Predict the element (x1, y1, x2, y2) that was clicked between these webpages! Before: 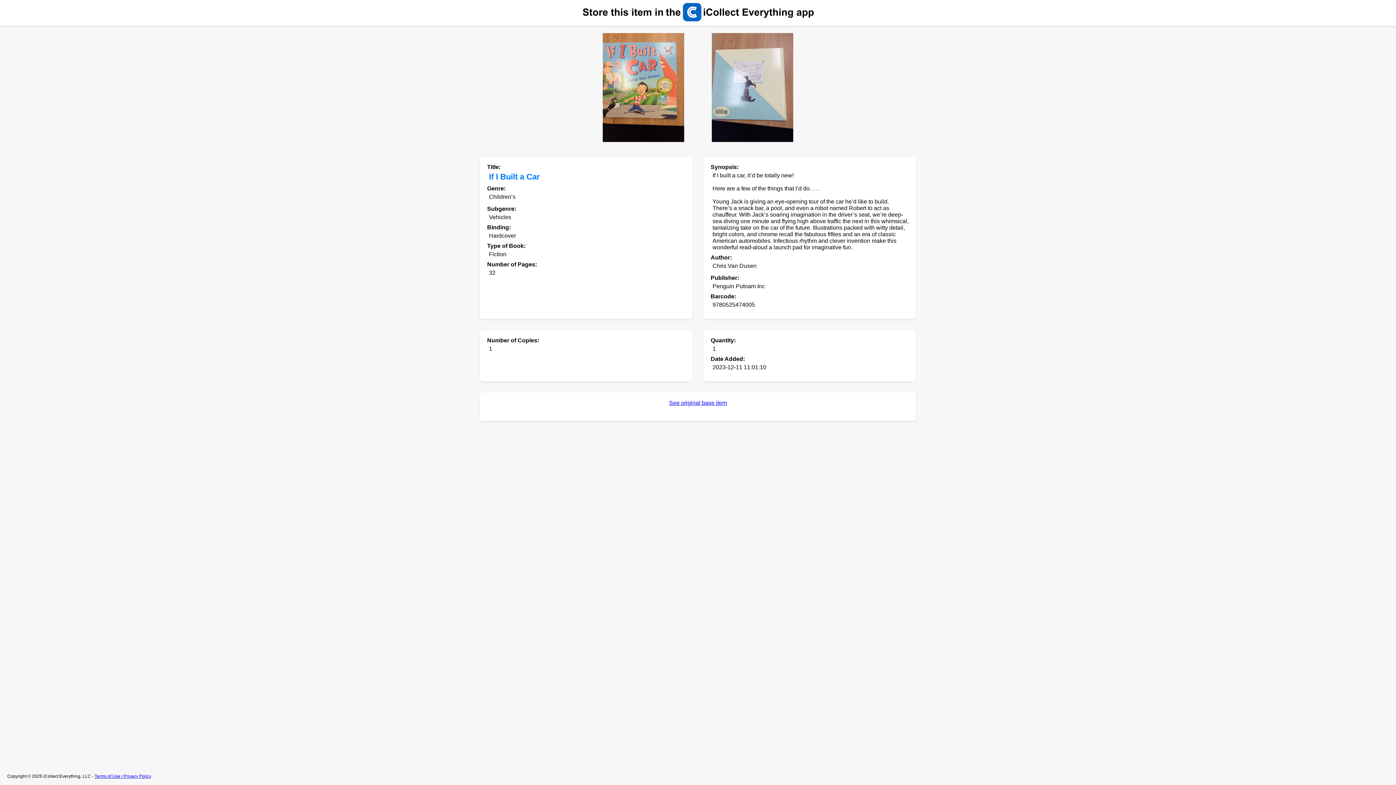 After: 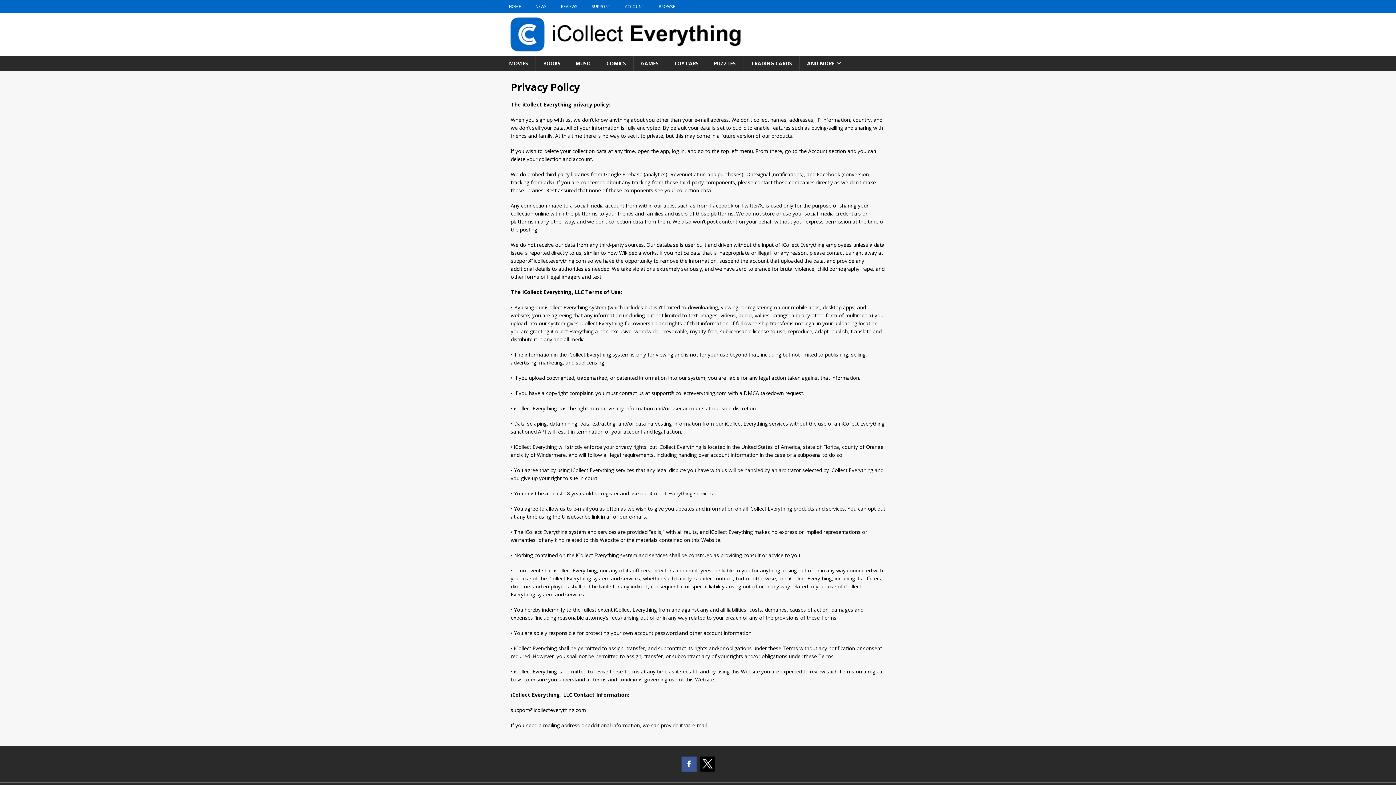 Action: bbox: (94, 774, 151, 779) label: Terms of Use / Privacy Policy